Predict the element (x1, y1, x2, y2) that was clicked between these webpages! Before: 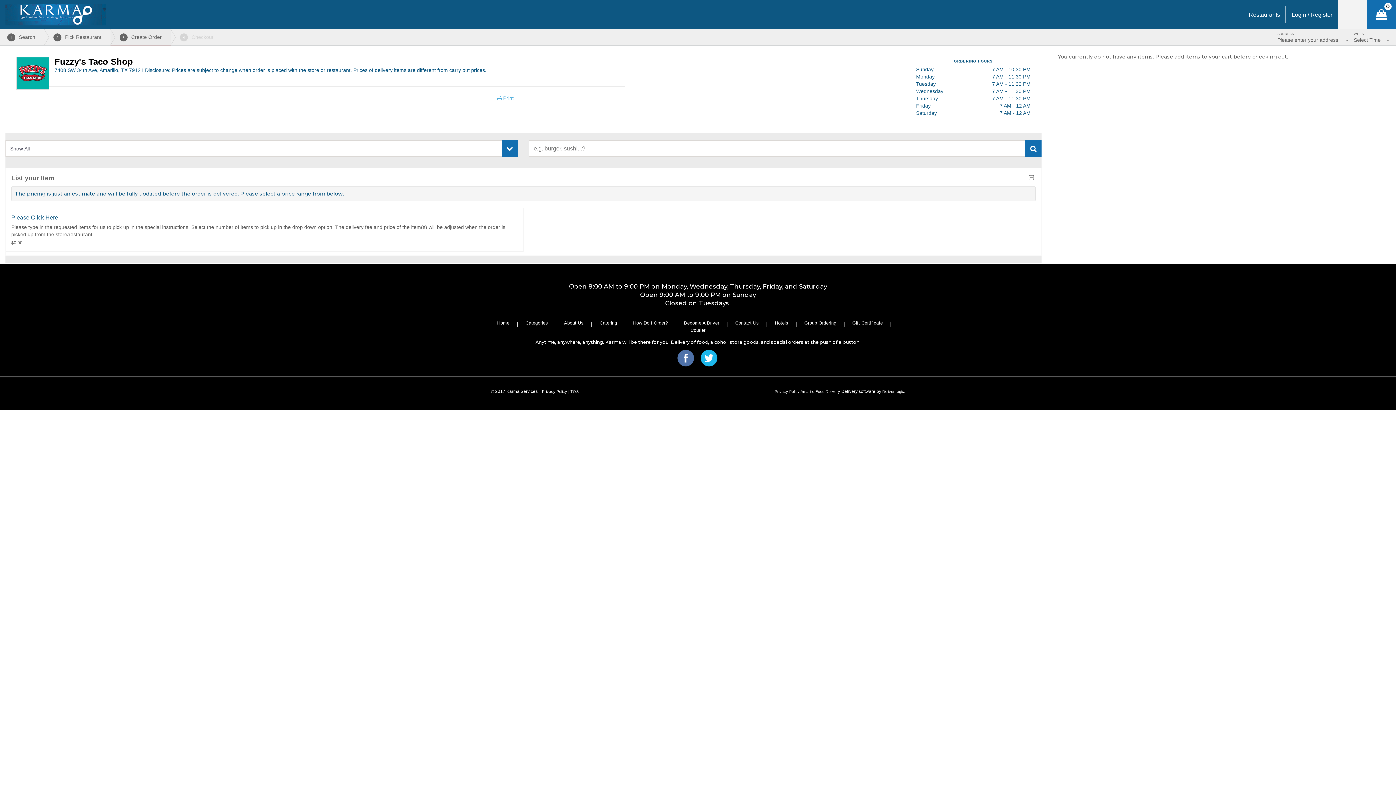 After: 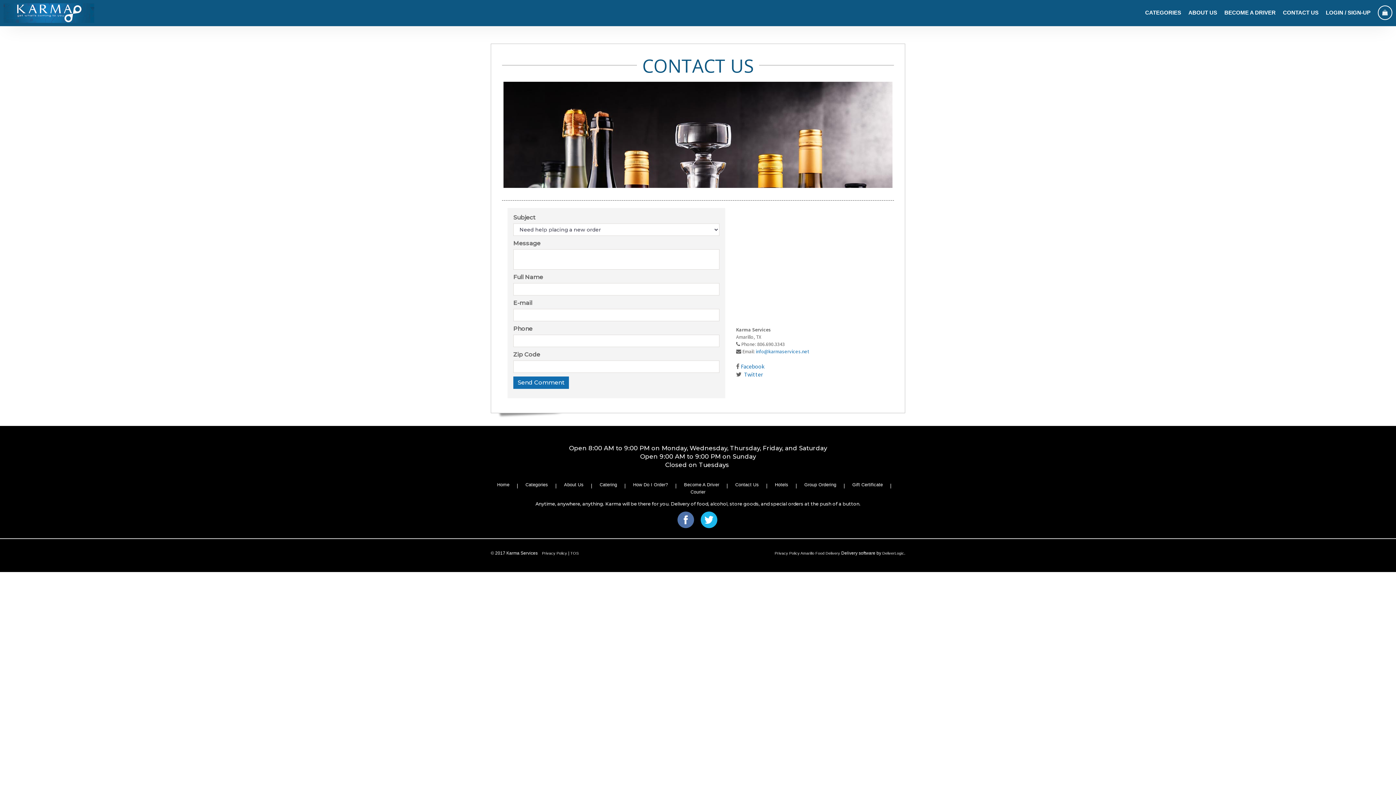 Action: bbox: (735, 320, 759, 327) label: Contact Us